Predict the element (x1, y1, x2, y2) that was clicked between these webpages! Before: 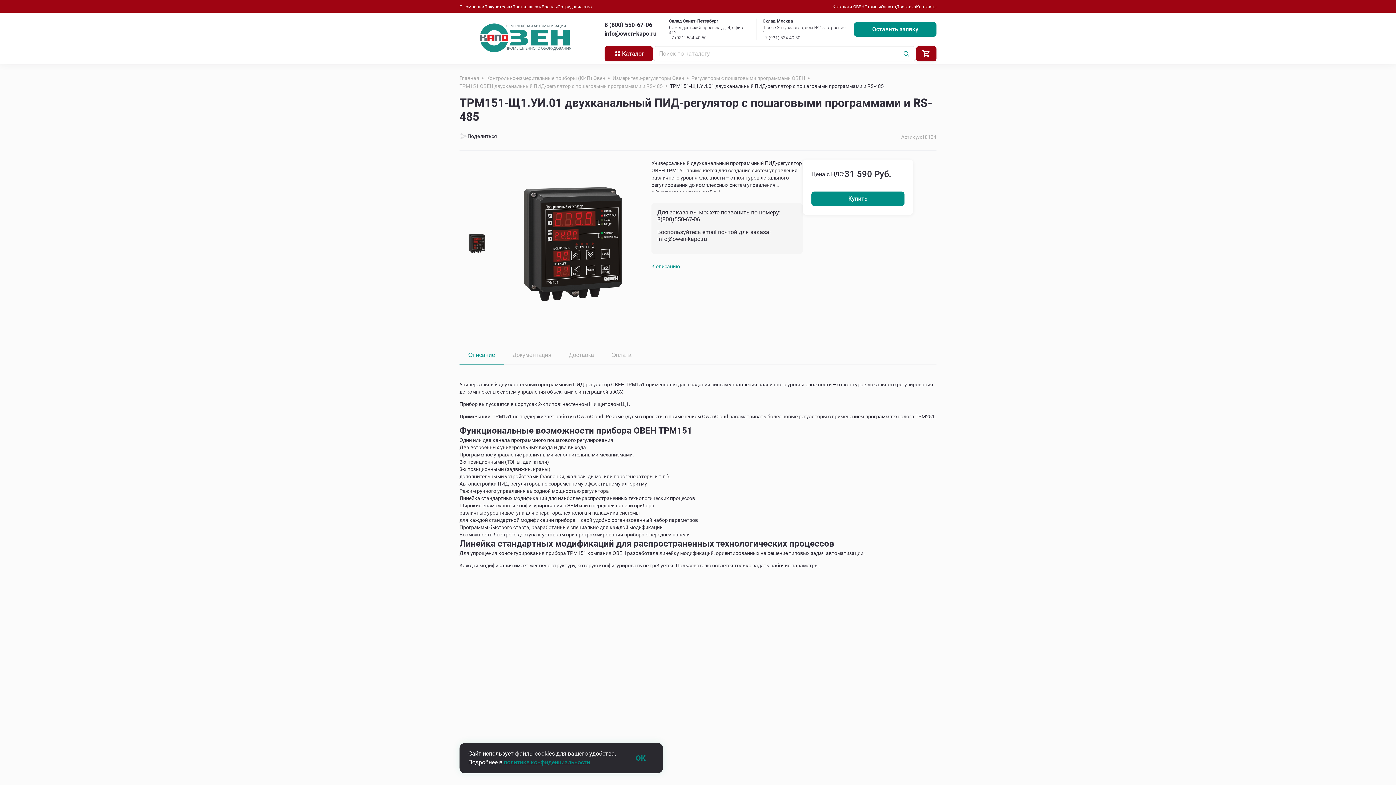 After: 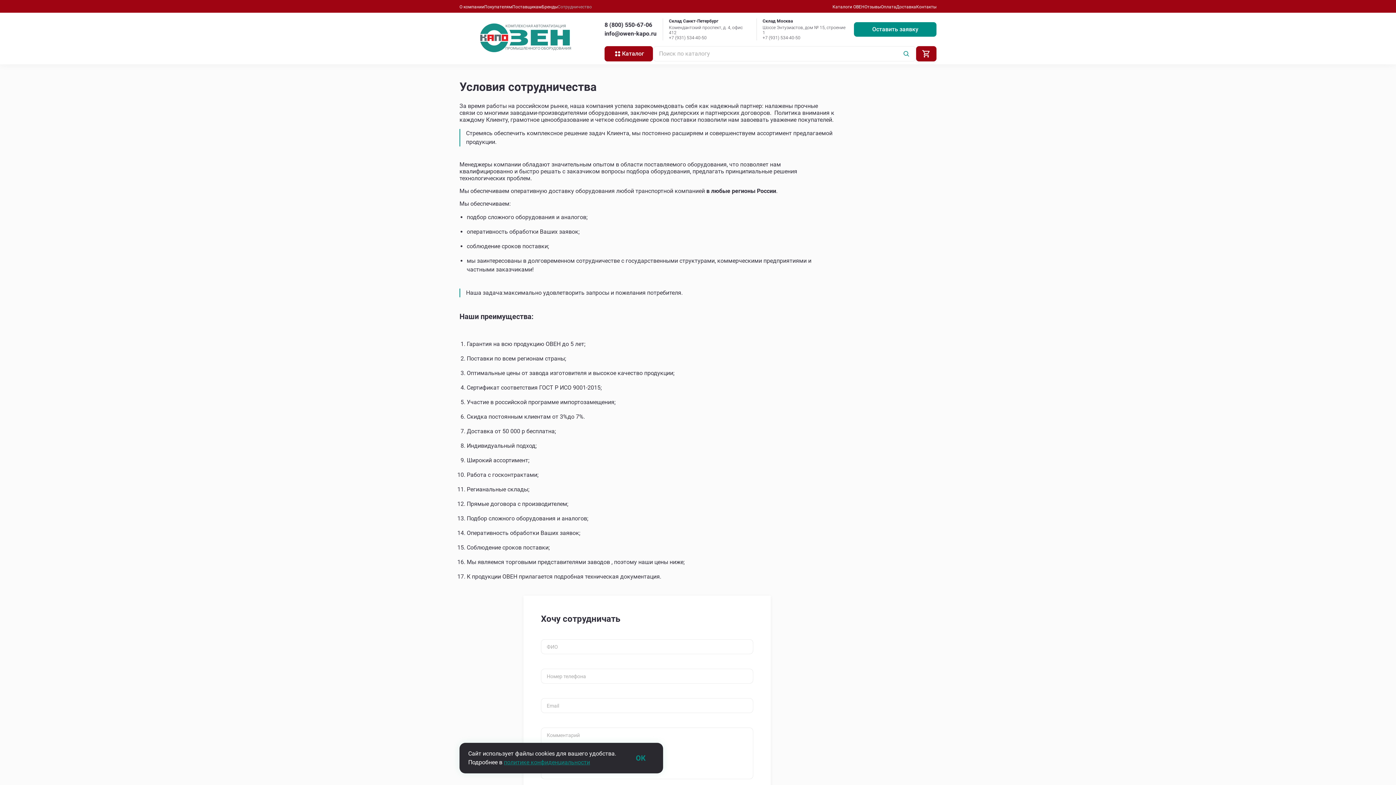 Action: bbox: (557, 4, 592, 9) label: Сотрудничество